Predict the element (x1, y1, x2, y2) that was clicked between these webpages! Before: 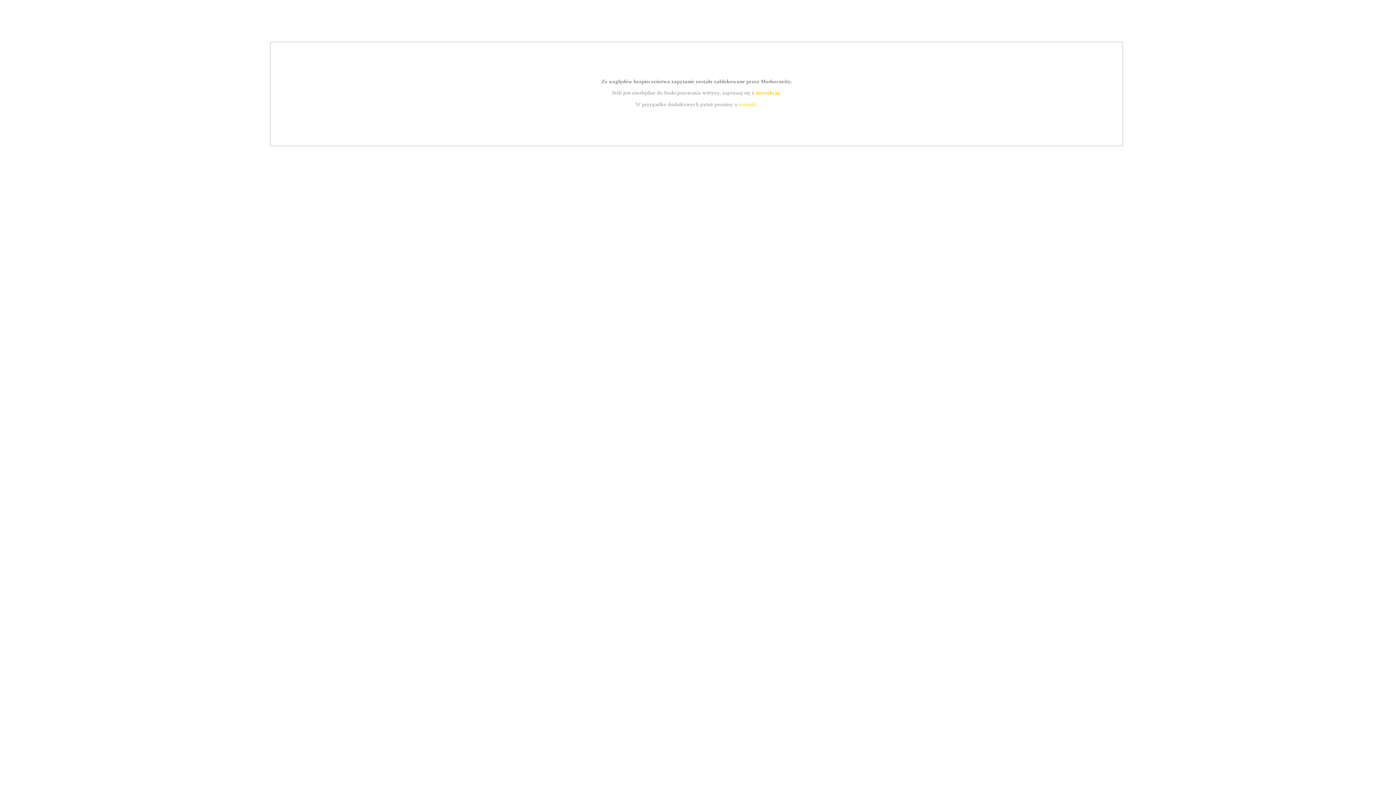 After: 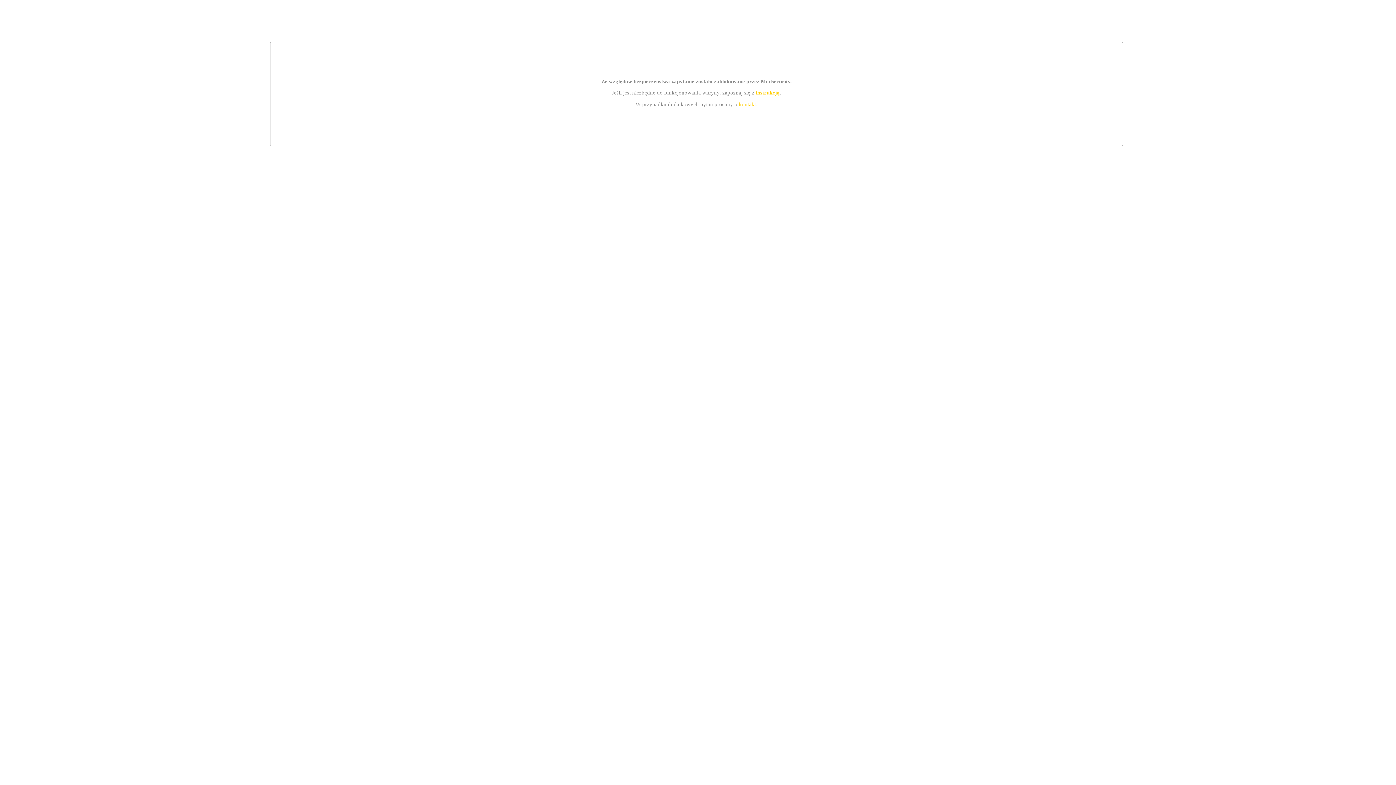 Action: bbox: (739, 101, 756, 107) label: kontakt